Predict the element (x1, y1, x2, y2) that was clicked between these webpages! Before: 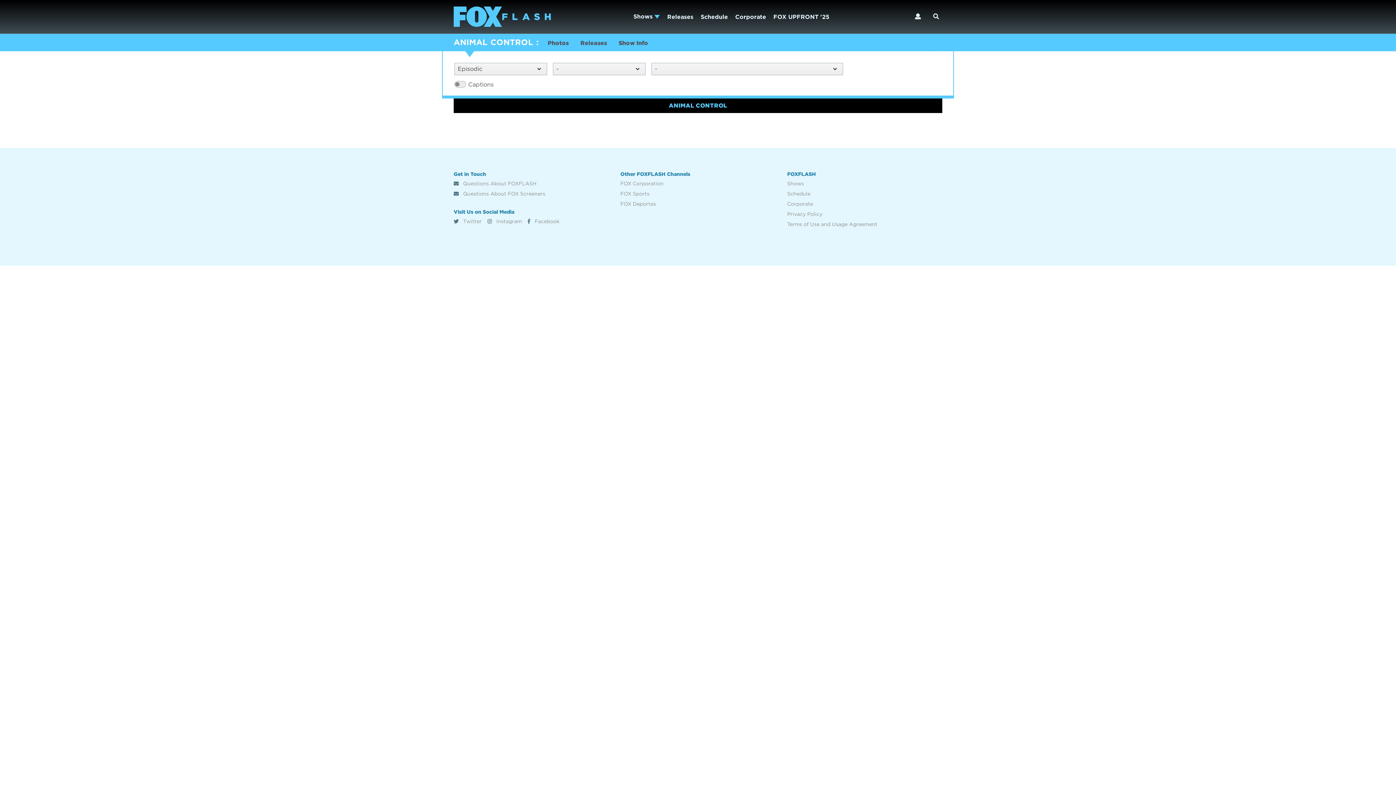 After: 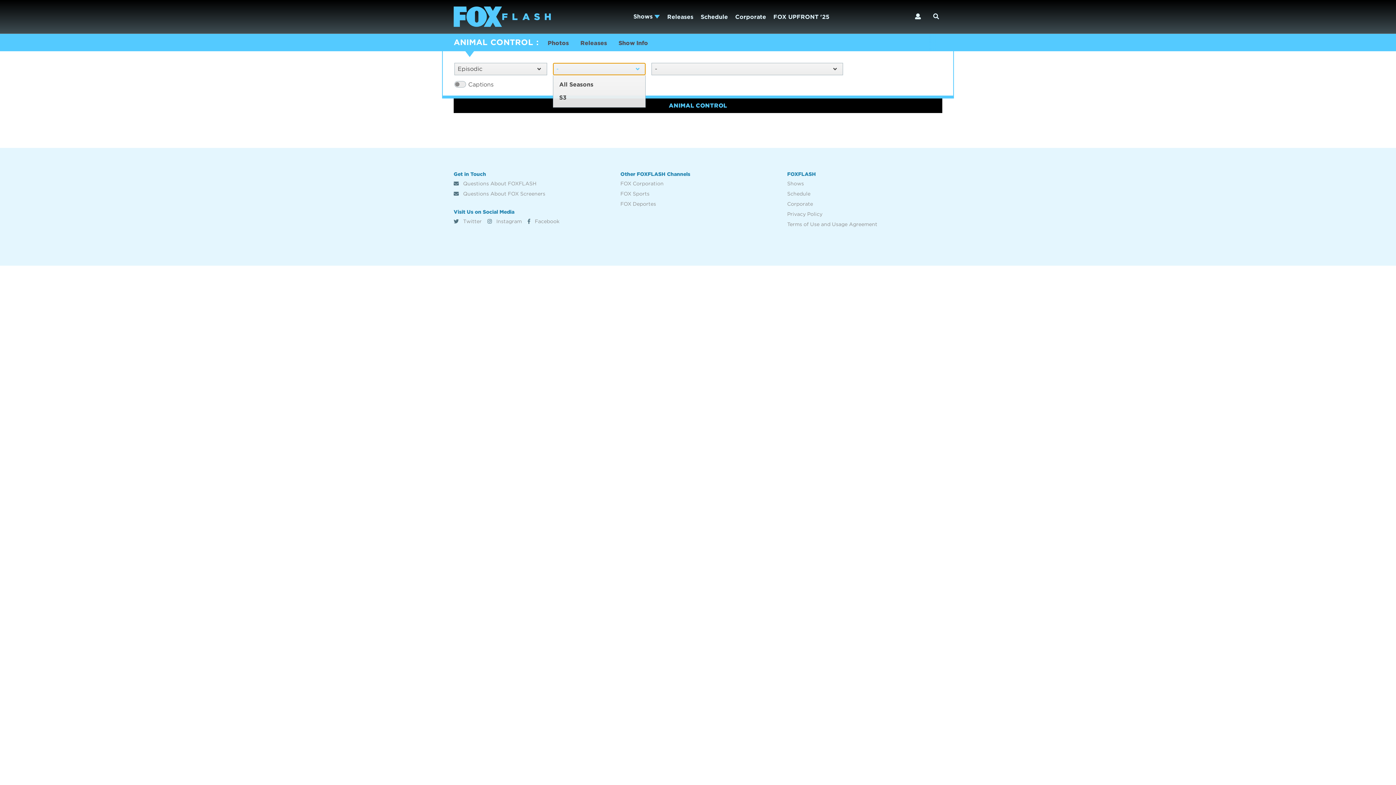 Action: bbox: (553, 62, 645, 75) label: -